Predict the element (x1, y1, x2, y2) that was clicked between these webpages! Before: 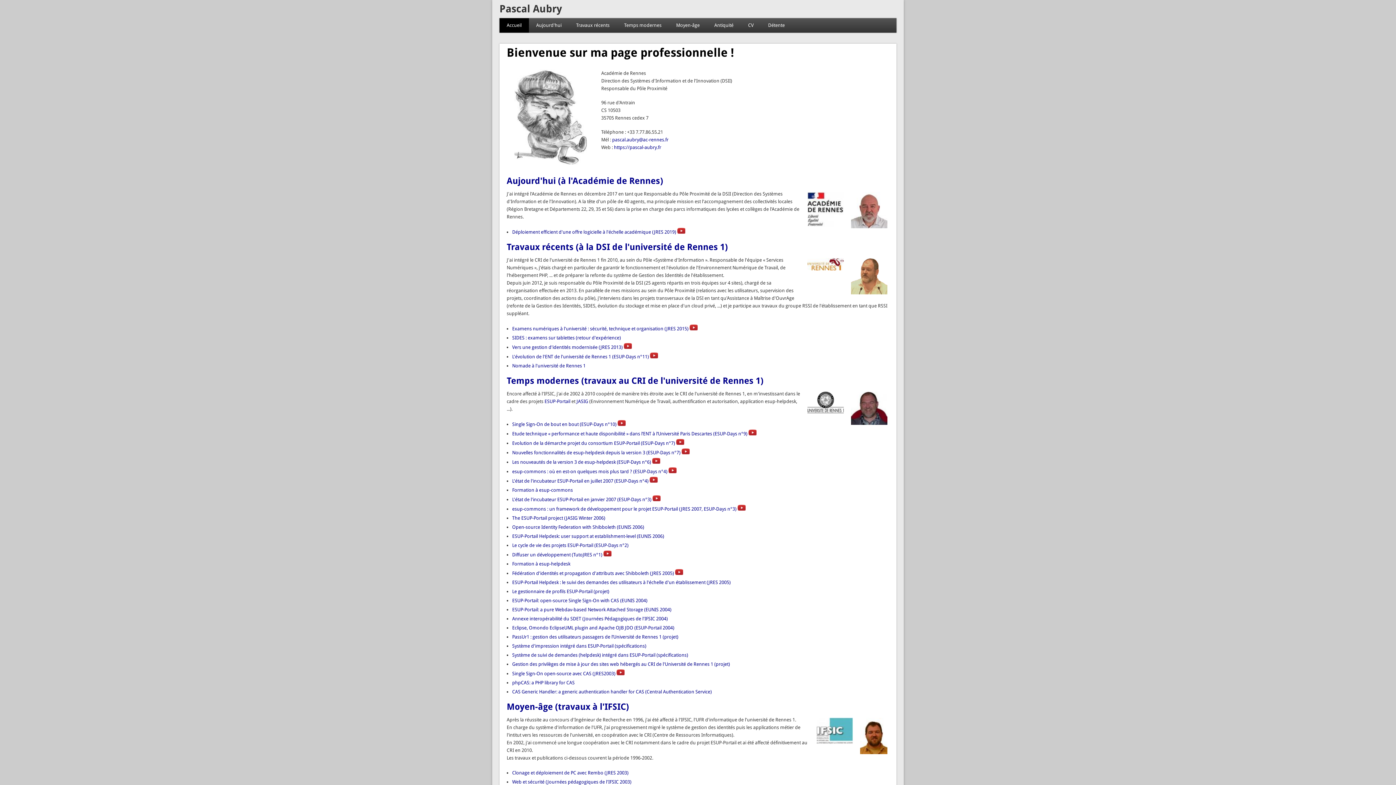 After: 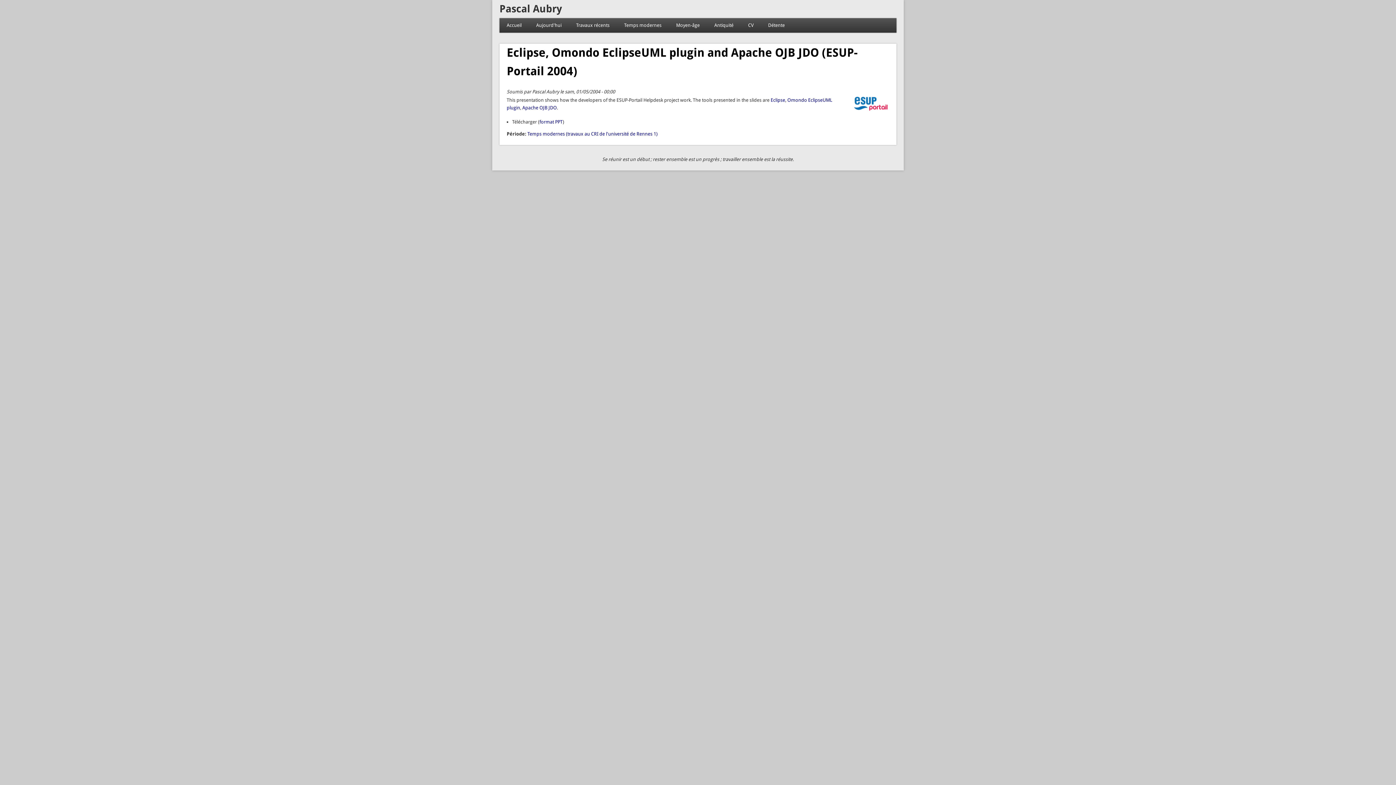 Action: bbox: (512, 625, 674, 630) label: Eclipse, Omondo EclipseUML plugin and Apache OJB JDO (ESUP-Portail 2004)